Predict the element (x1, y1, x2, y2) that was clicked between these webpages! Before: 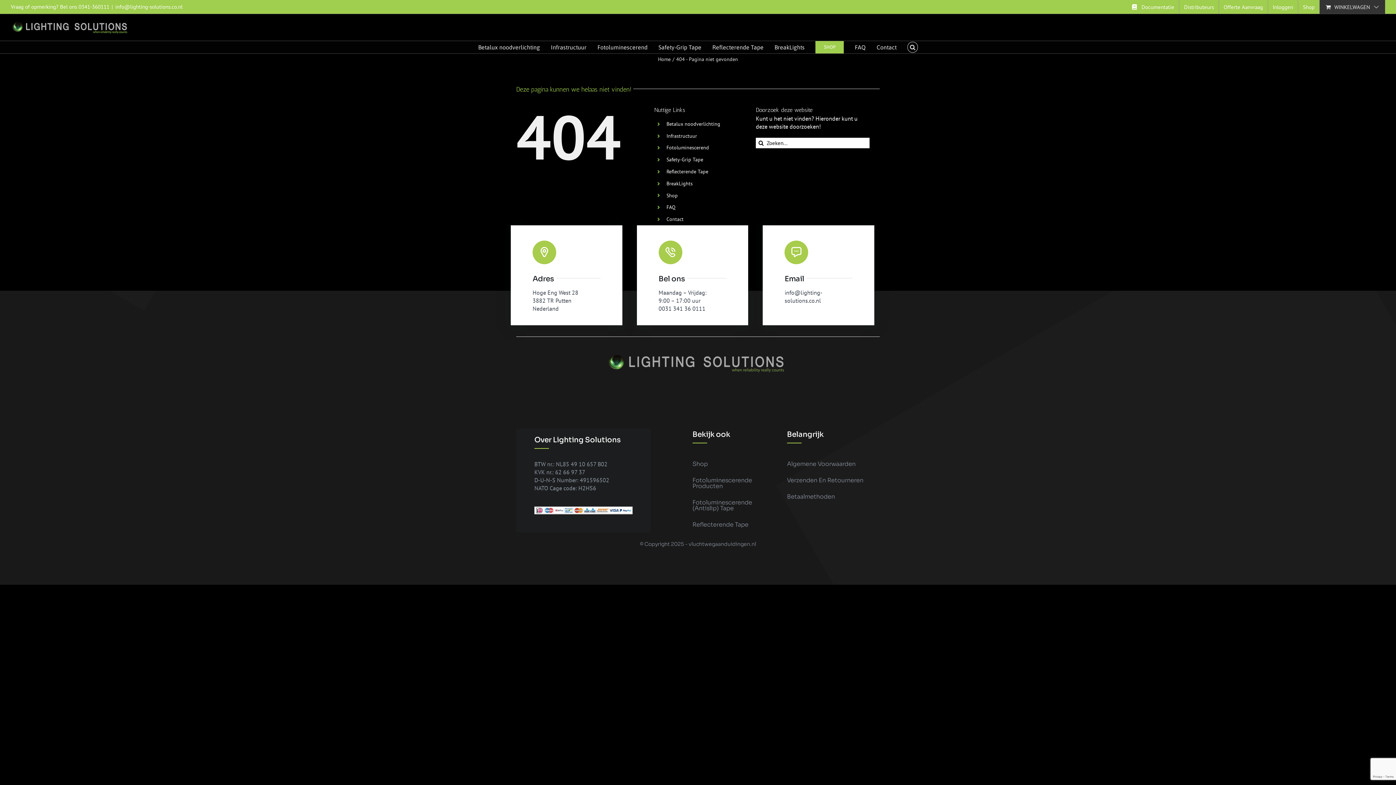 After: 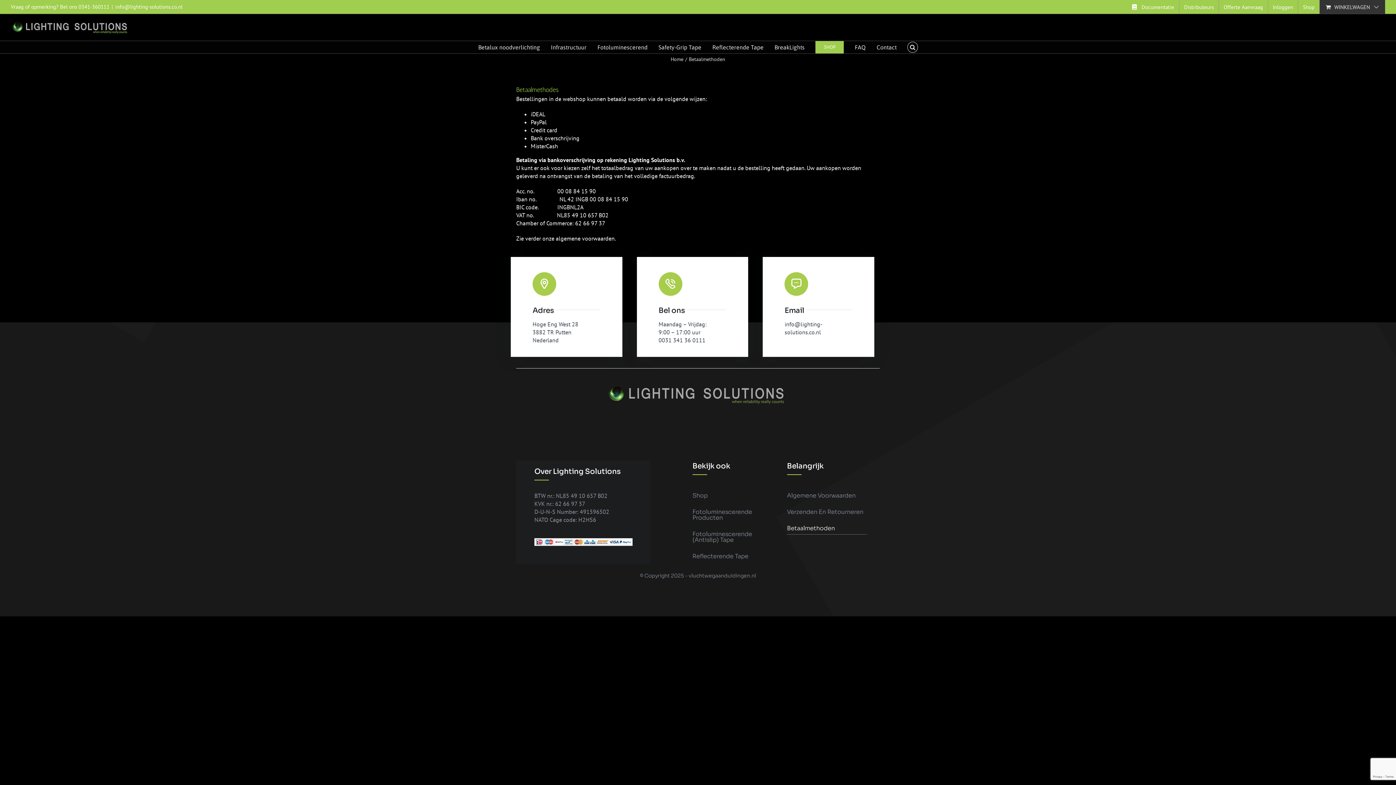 Action: bbox: (787, 491, 867, 503) label: Betaalmethoden